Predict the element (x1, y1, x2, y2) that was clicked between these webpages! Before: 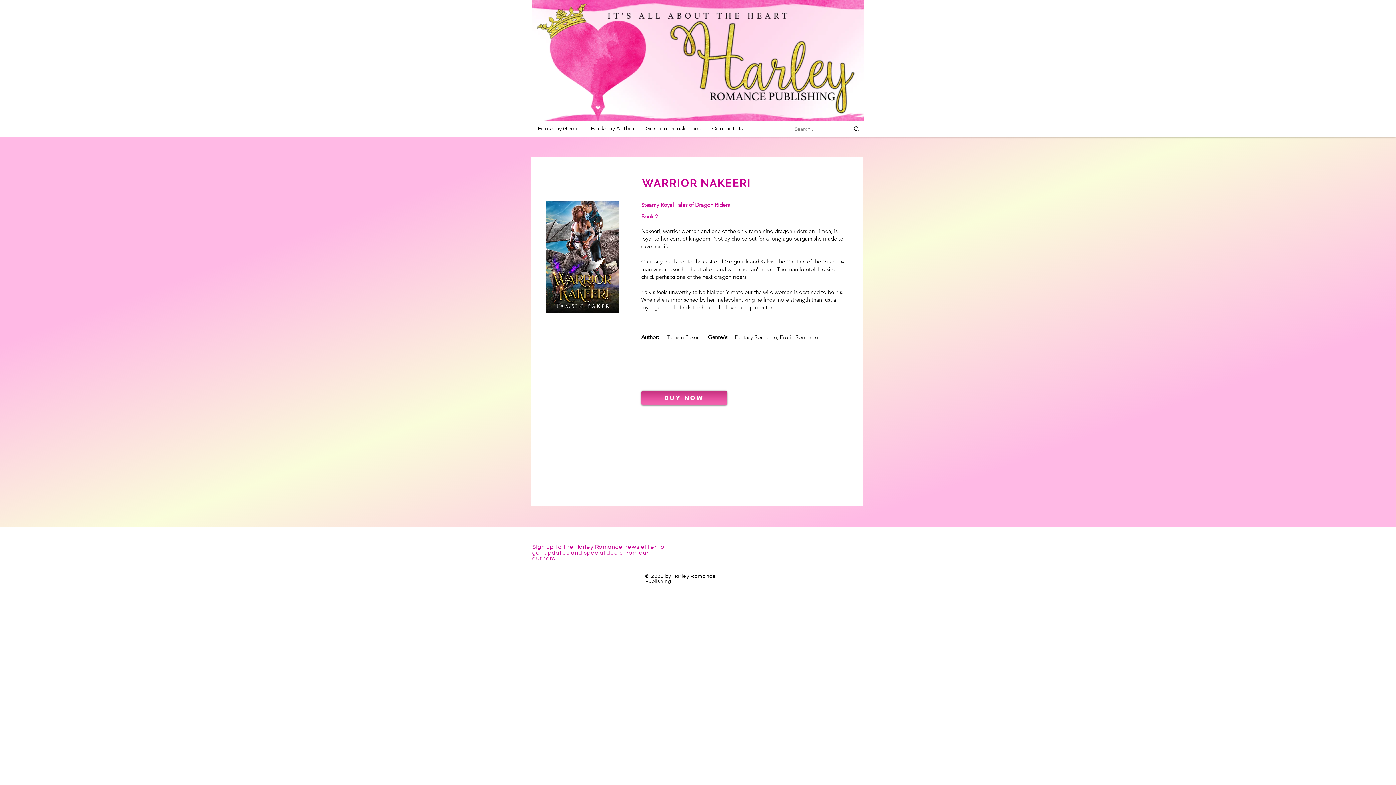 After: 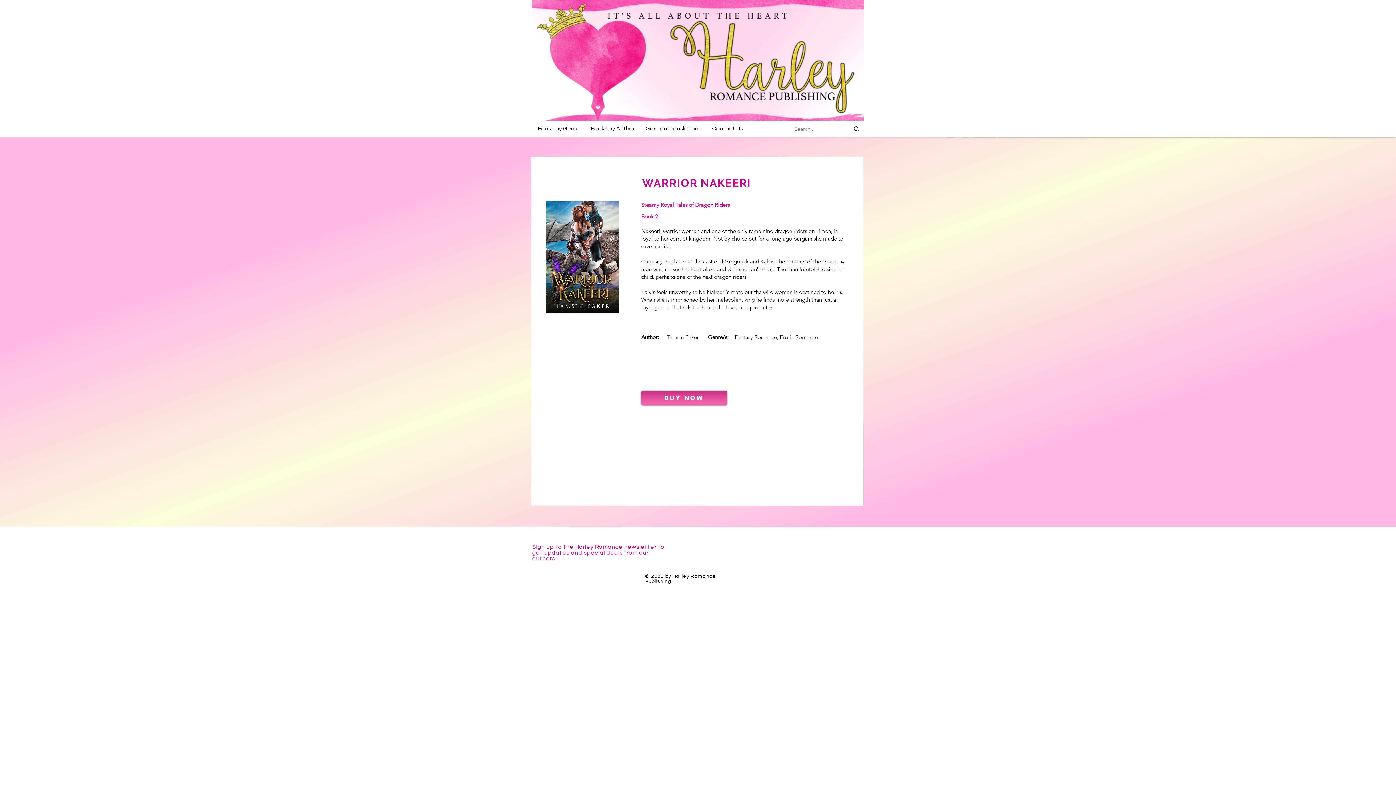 Action: bbox: (532, 121, 585, 135) label: Books by Genre